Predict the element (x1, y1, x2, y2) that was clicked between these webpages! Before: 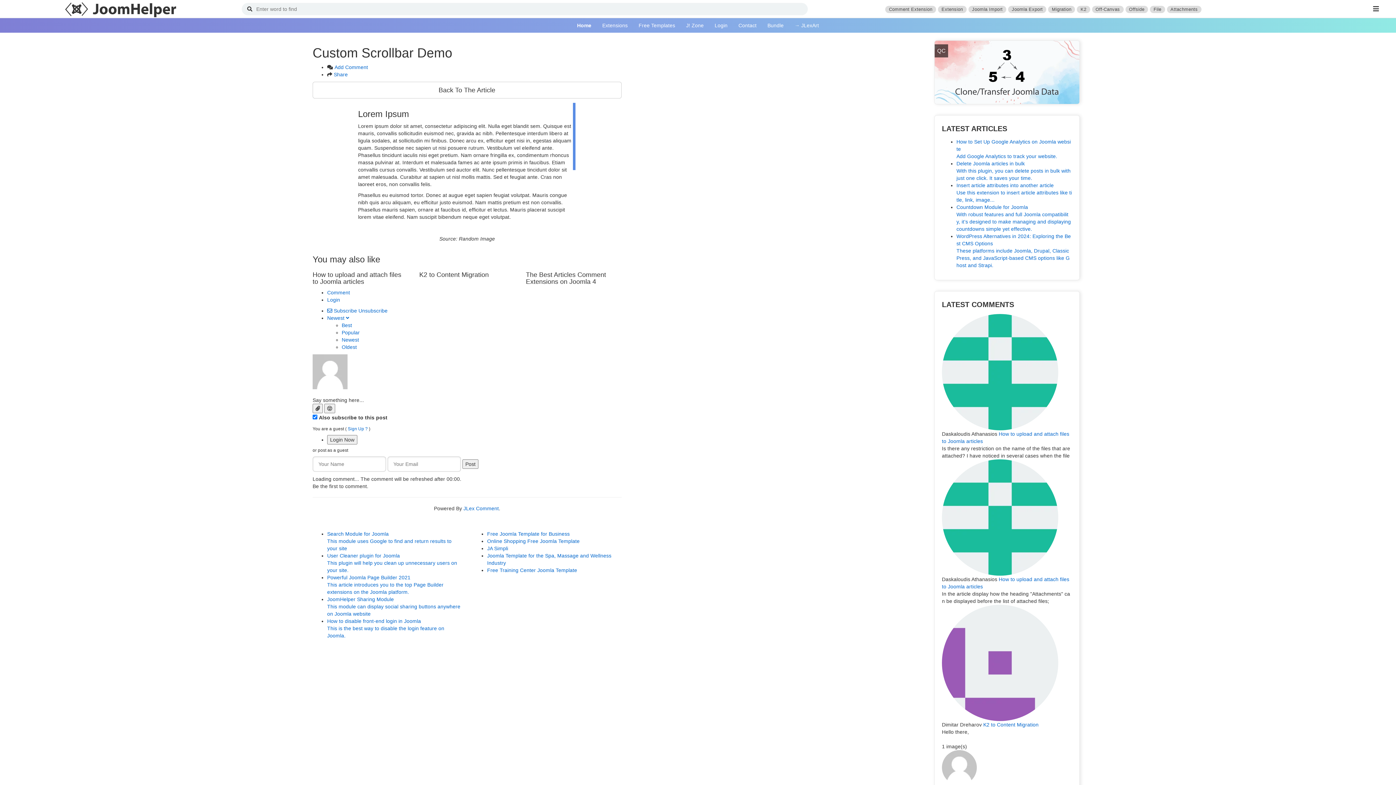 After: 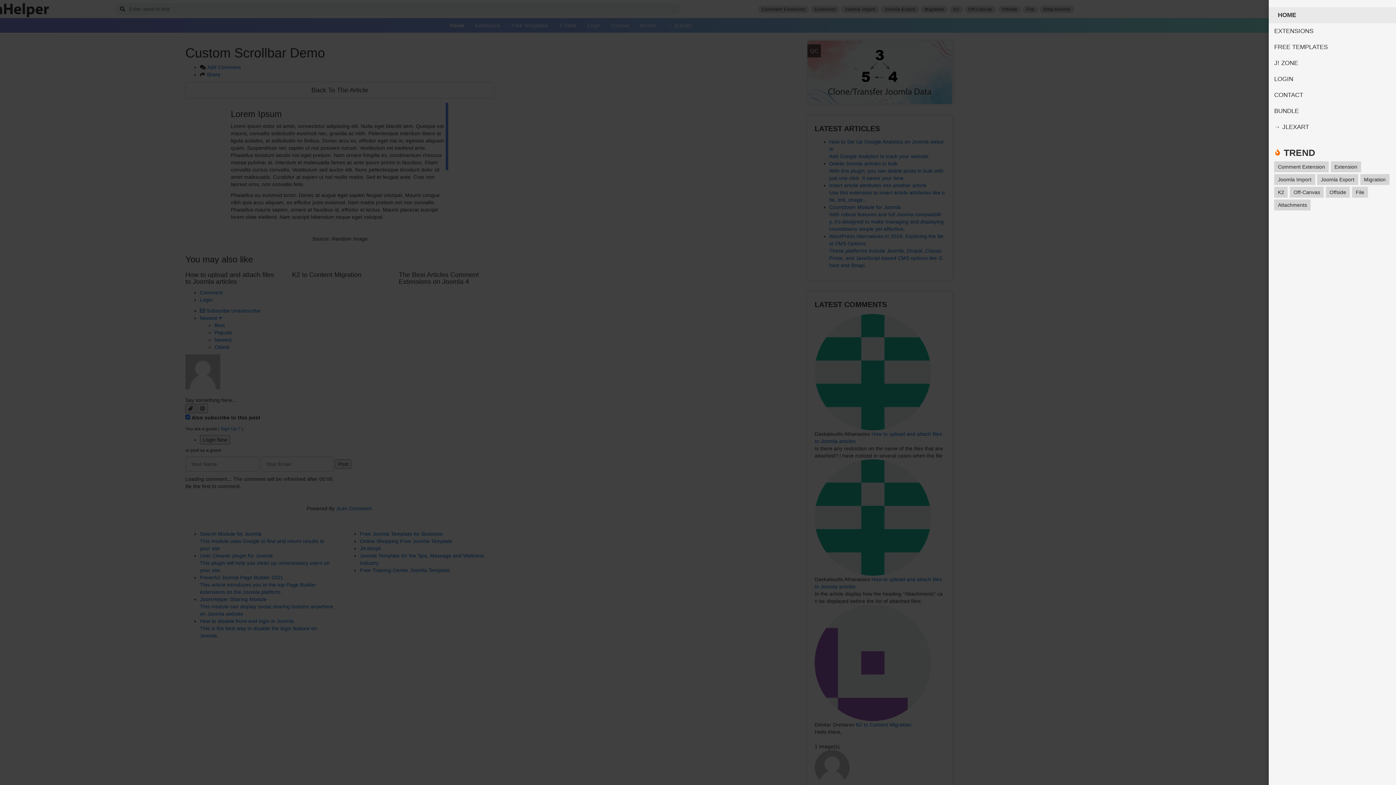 Action: bbox: (1367, 0, 1385, 18)